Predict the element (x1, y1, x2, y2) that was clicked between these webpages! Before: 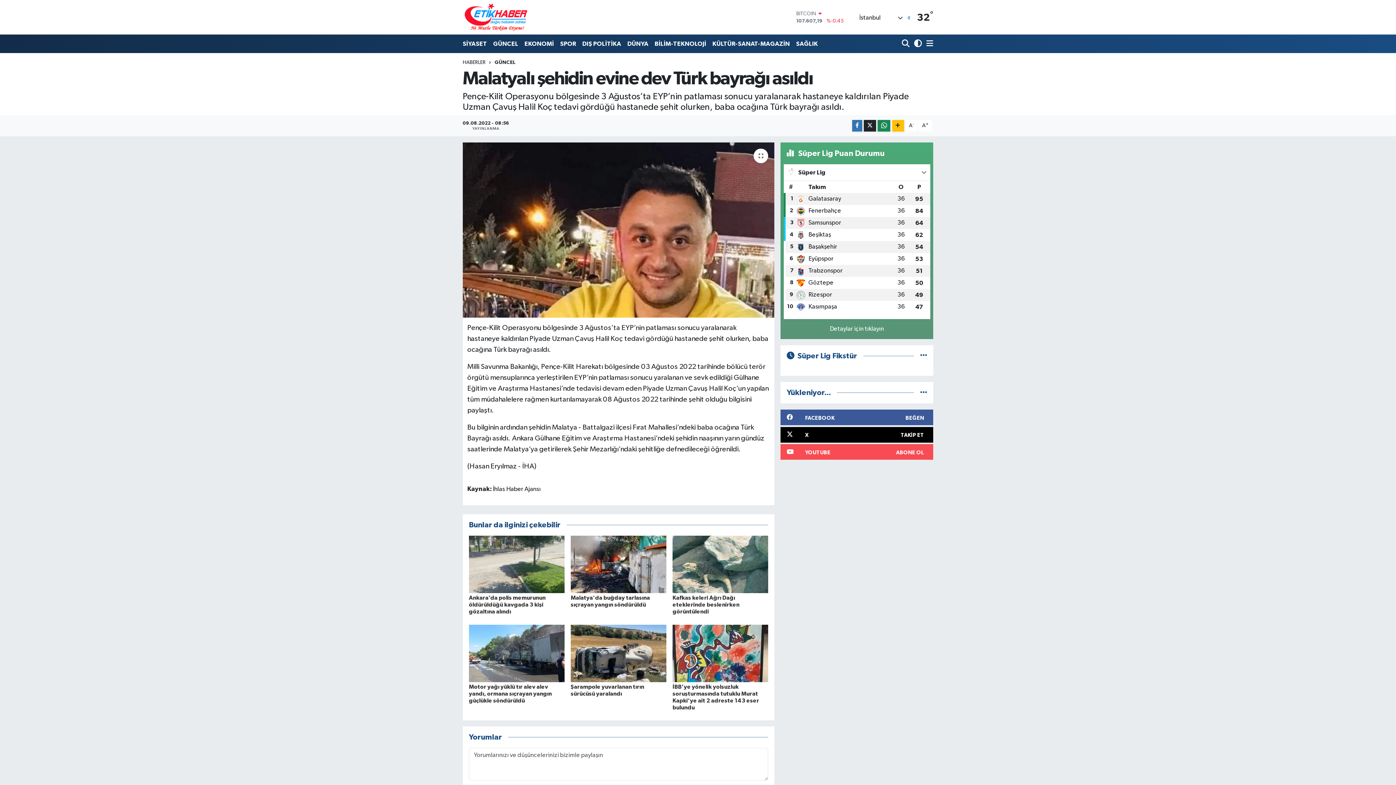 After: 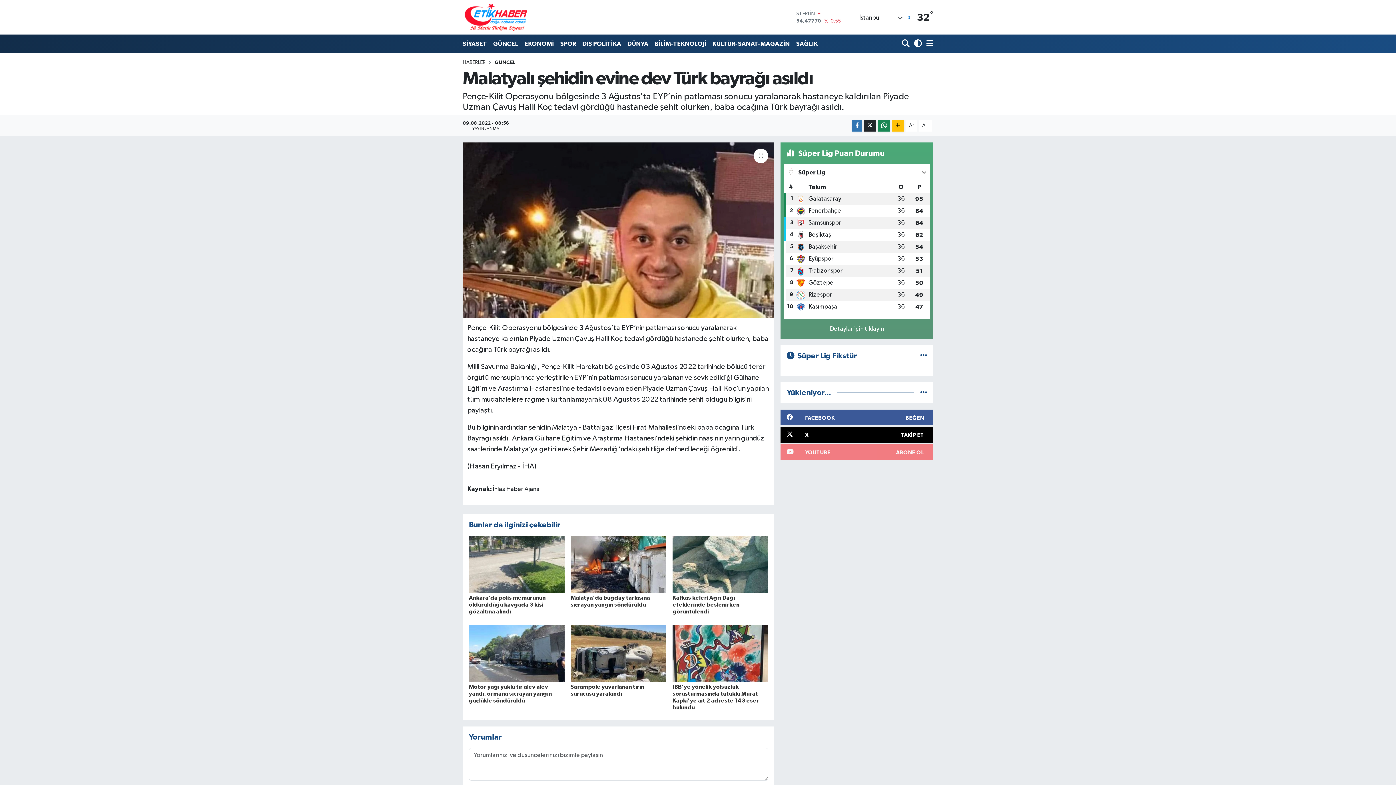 Action: bbox: (780, 444, 933, 460) label: YOUTUBE
ABONE OL